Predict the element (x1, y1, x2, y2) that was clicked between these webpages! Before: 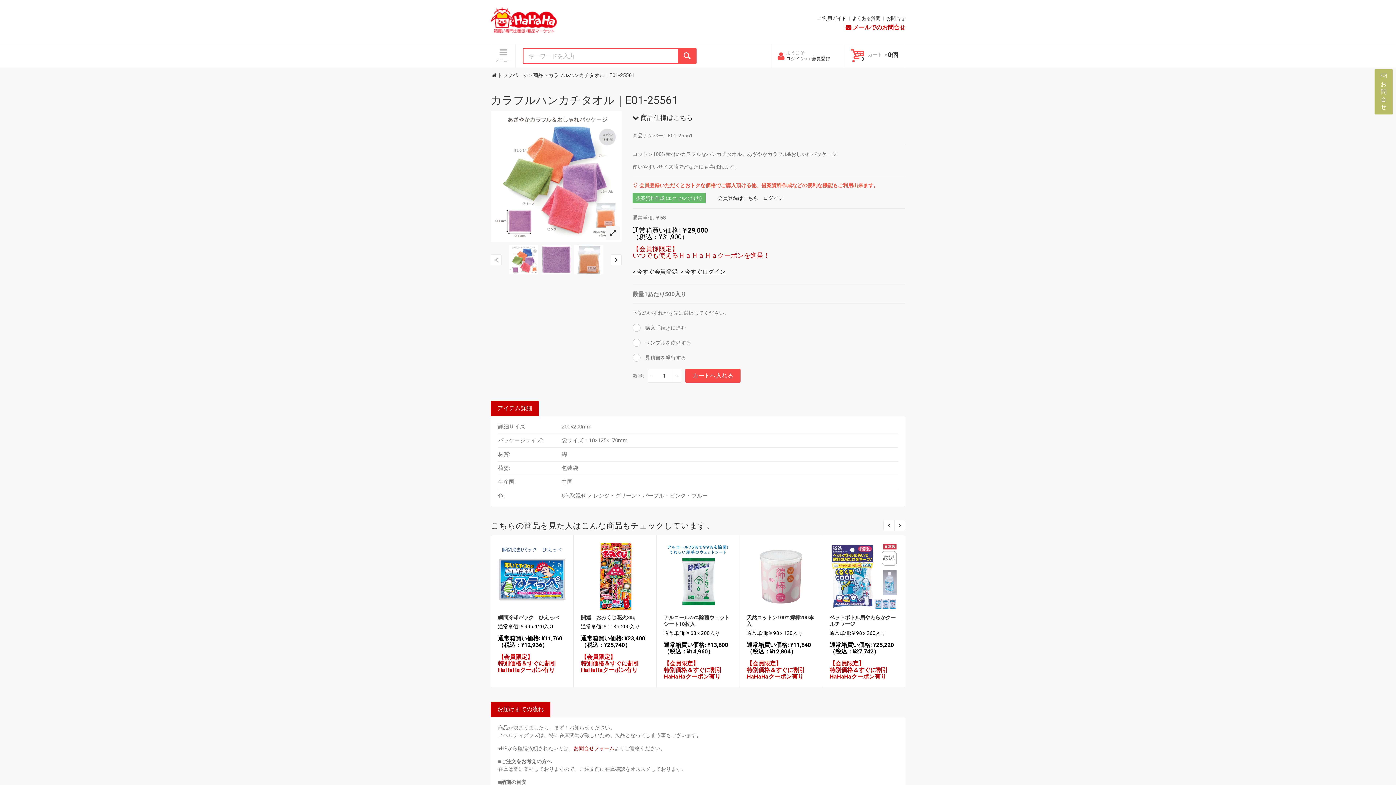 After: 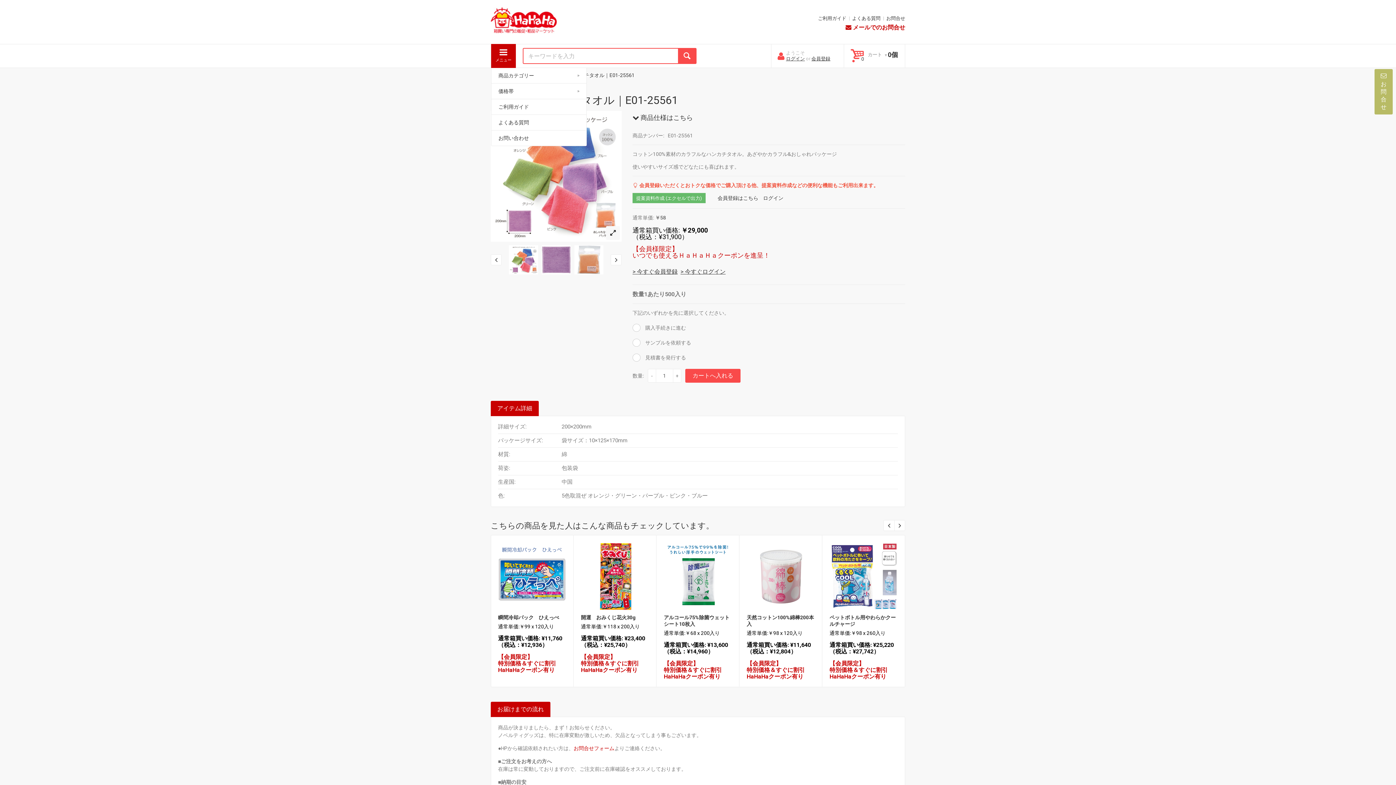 Action: bbox: (491, 44, 516, 68)